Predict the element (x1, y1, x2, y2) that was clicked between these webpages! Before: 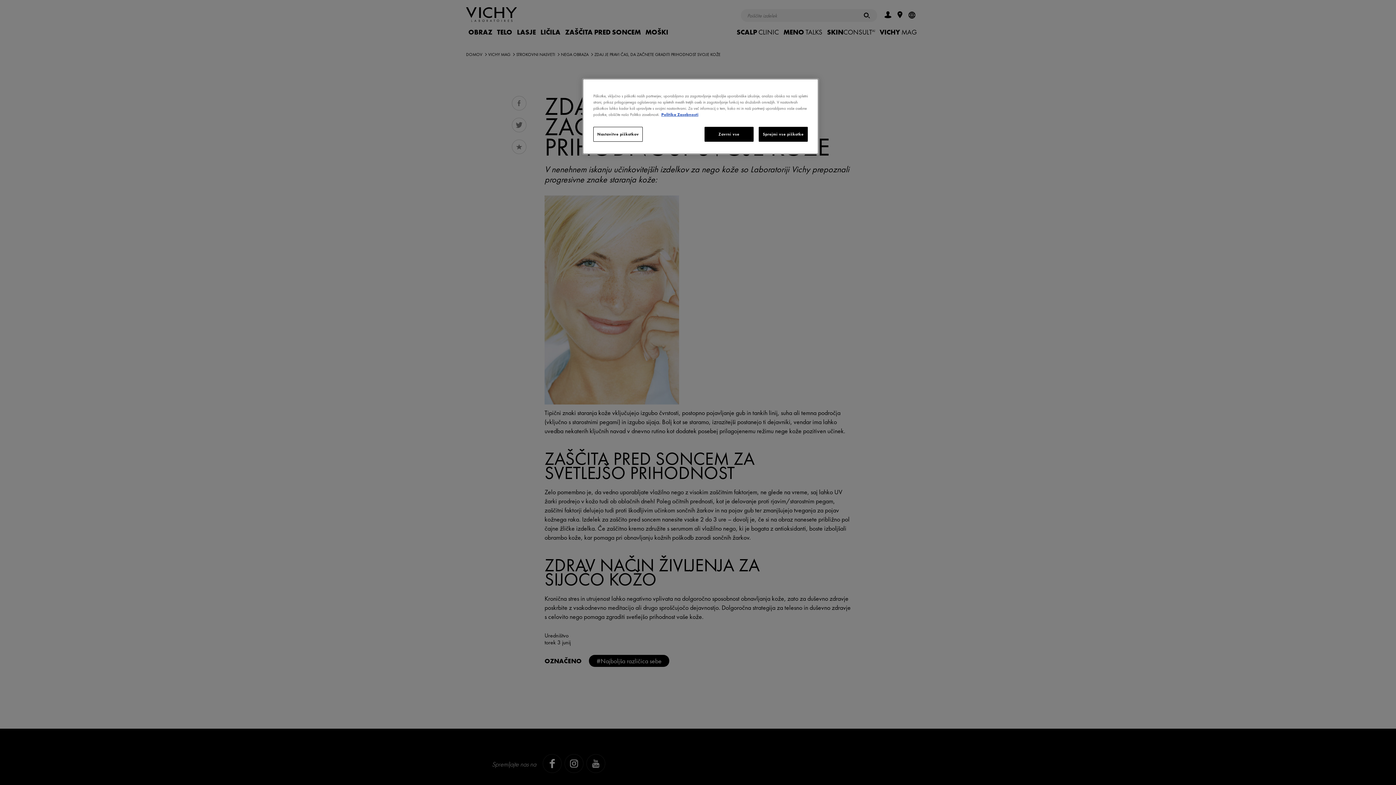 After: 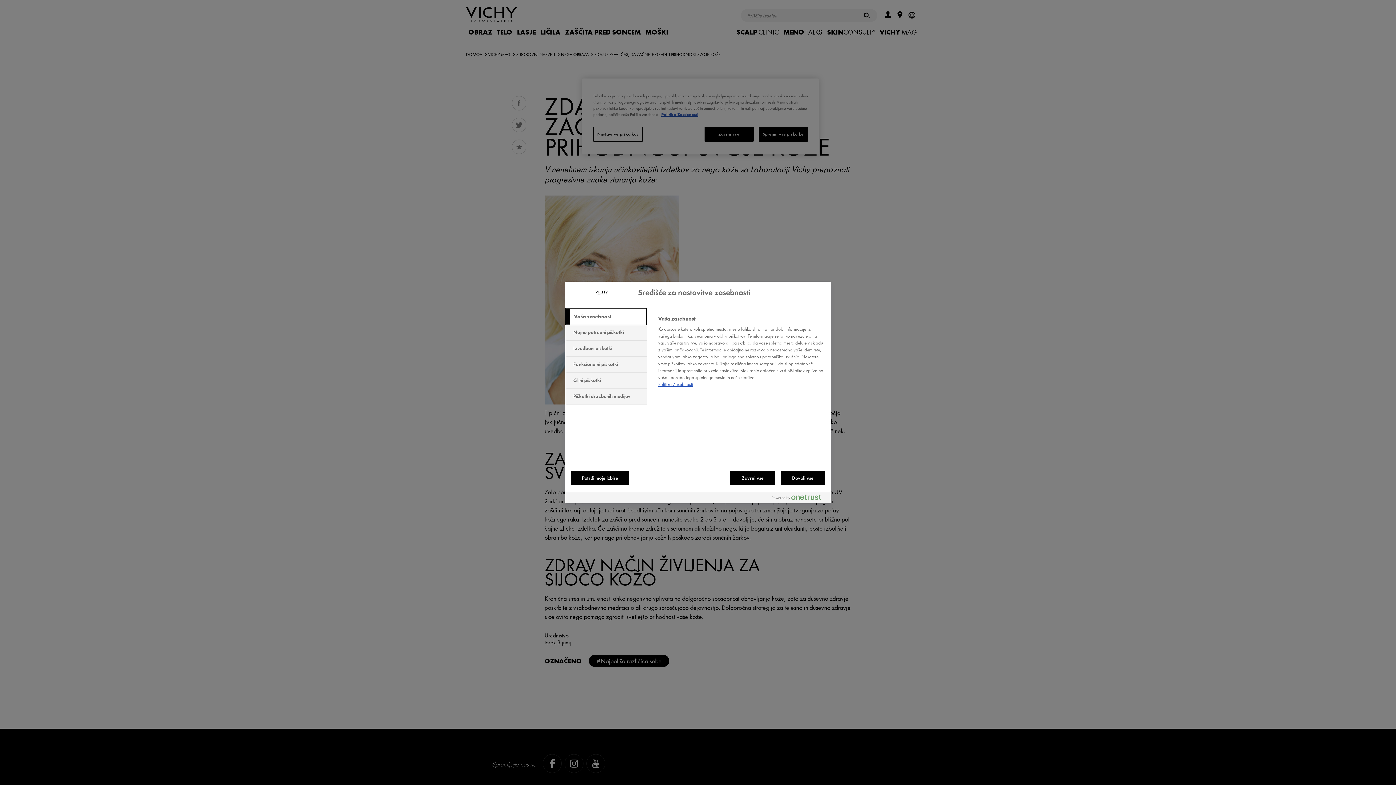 Action: label: Nastavitve piškotkov bbox: (593, 126, 643, 141)